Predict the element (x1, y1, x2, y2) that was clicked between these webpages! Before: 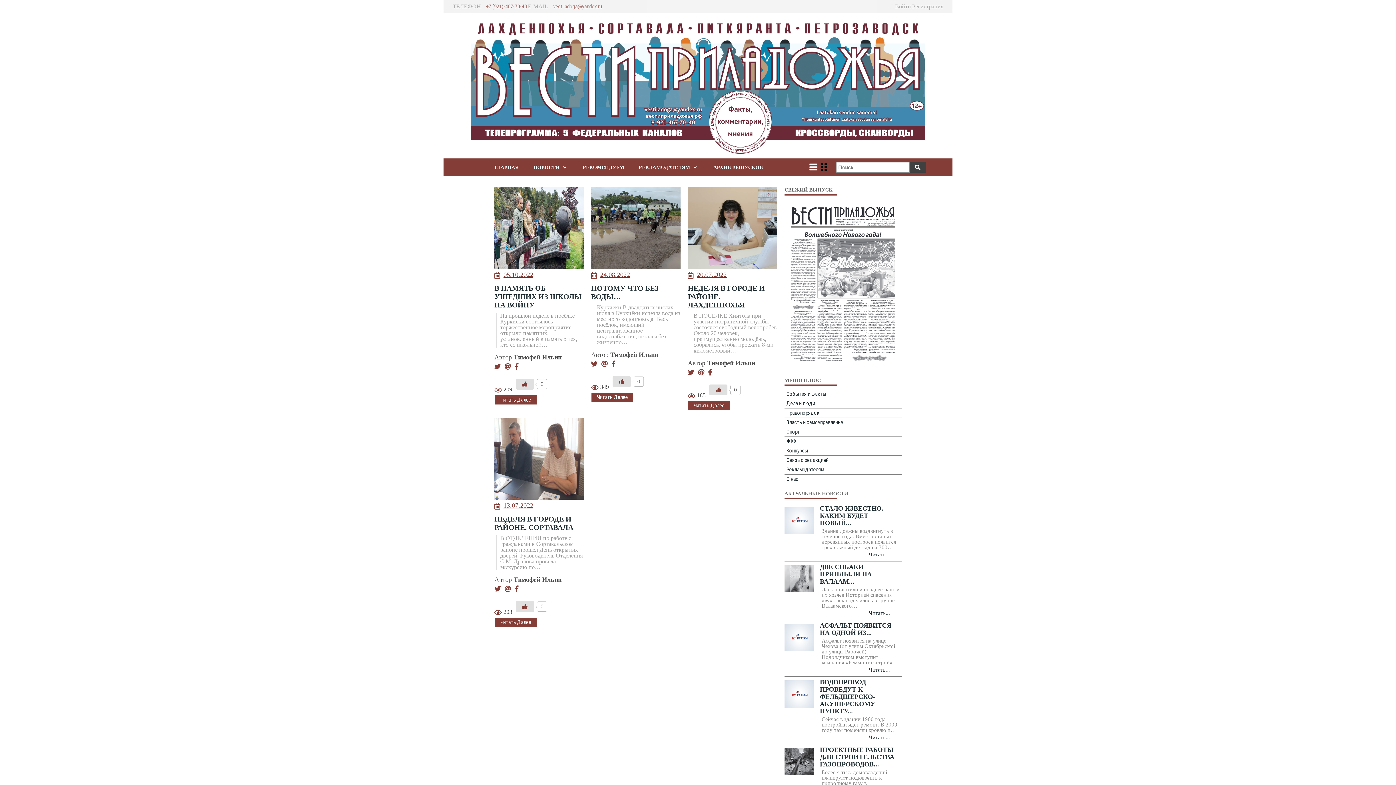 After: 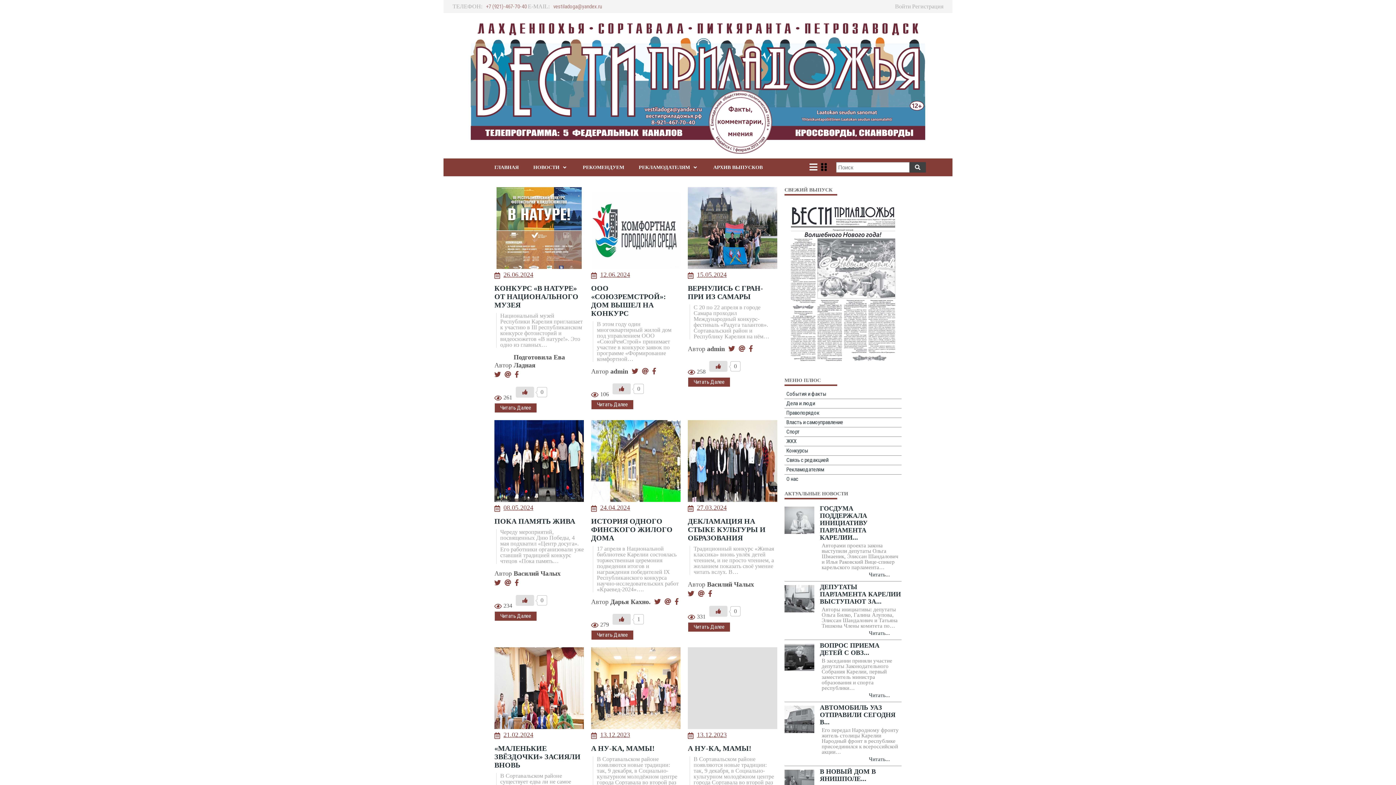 Action: bbox: (786, 447, 808, 454) label: Конкурсы